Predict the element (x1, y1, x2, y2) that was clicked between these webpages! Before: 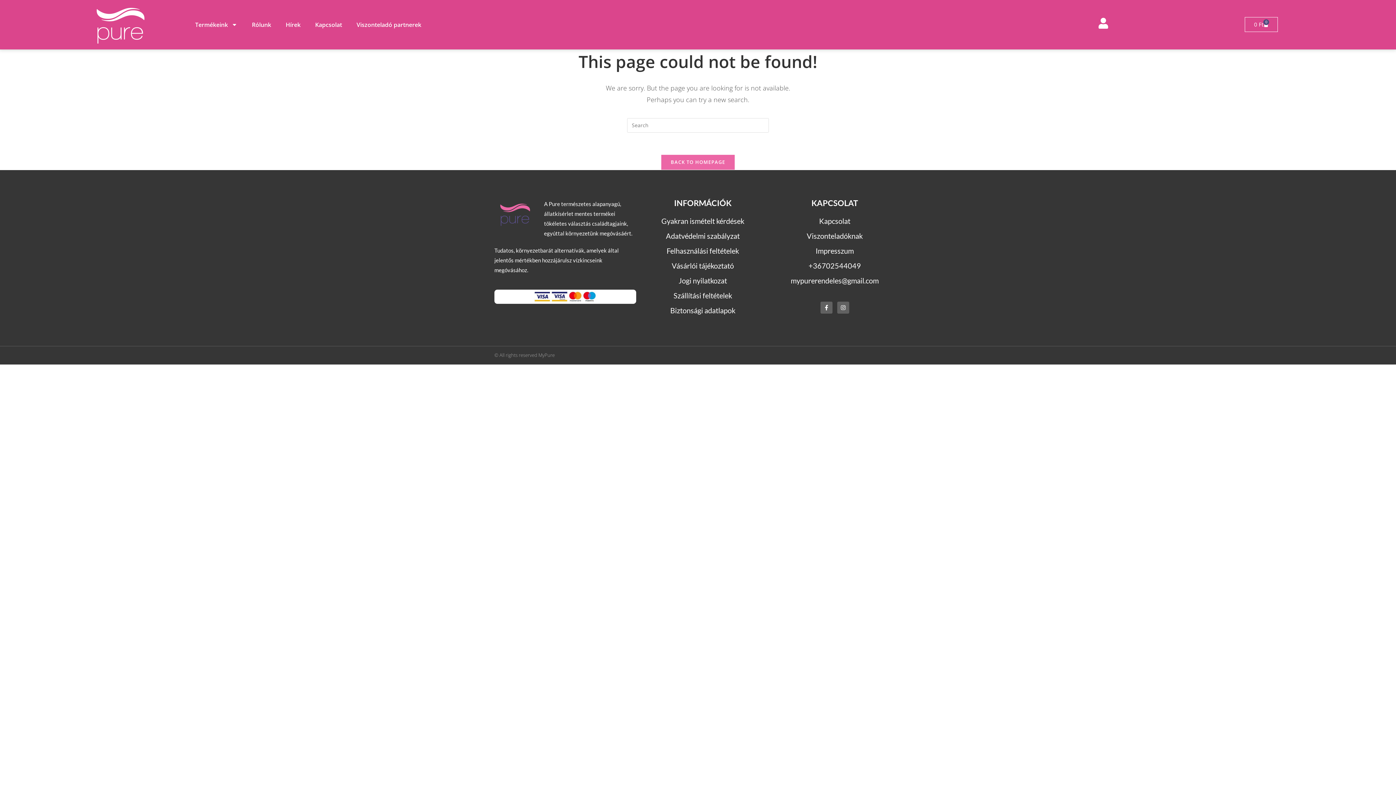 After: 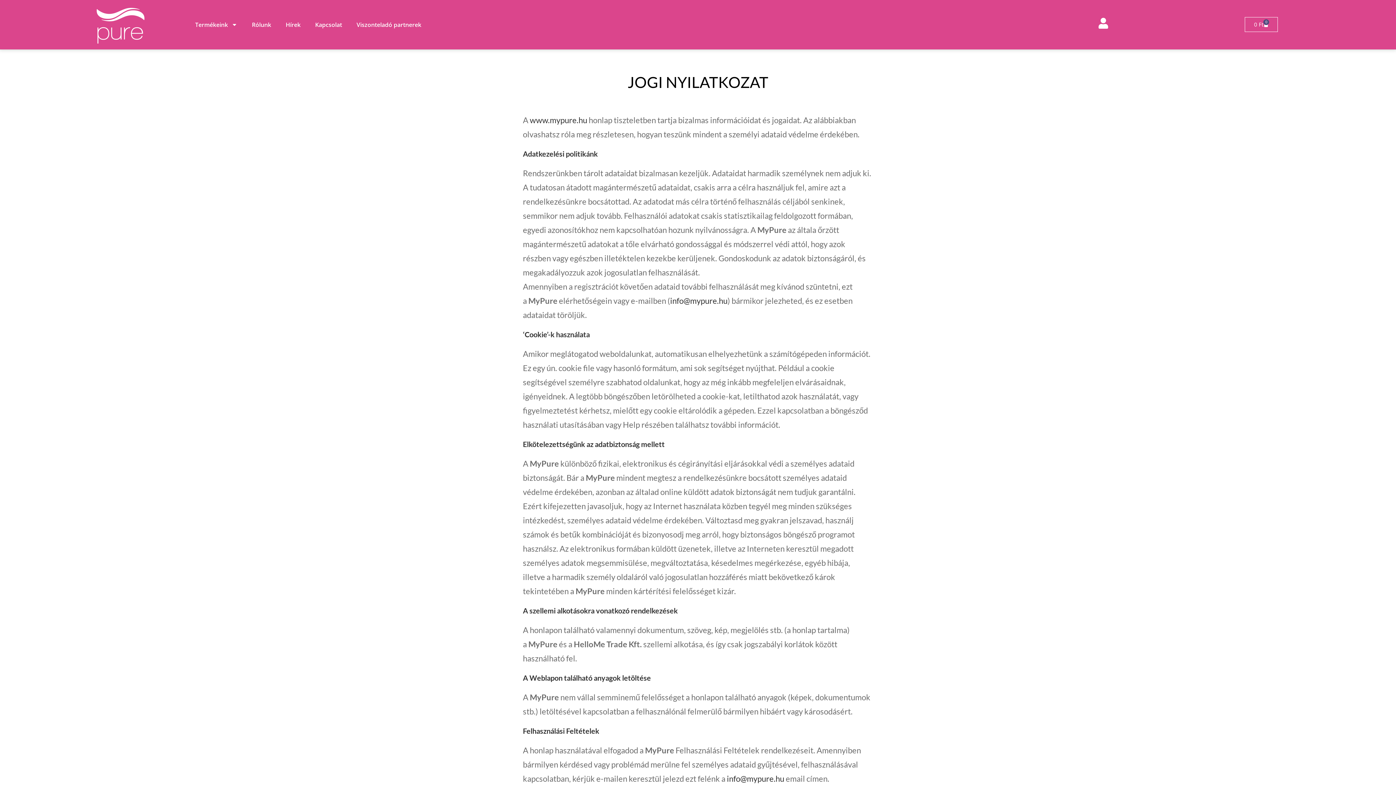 Action: bbox: (643, 274, 762, 287) label: Jogi nyilatkozat